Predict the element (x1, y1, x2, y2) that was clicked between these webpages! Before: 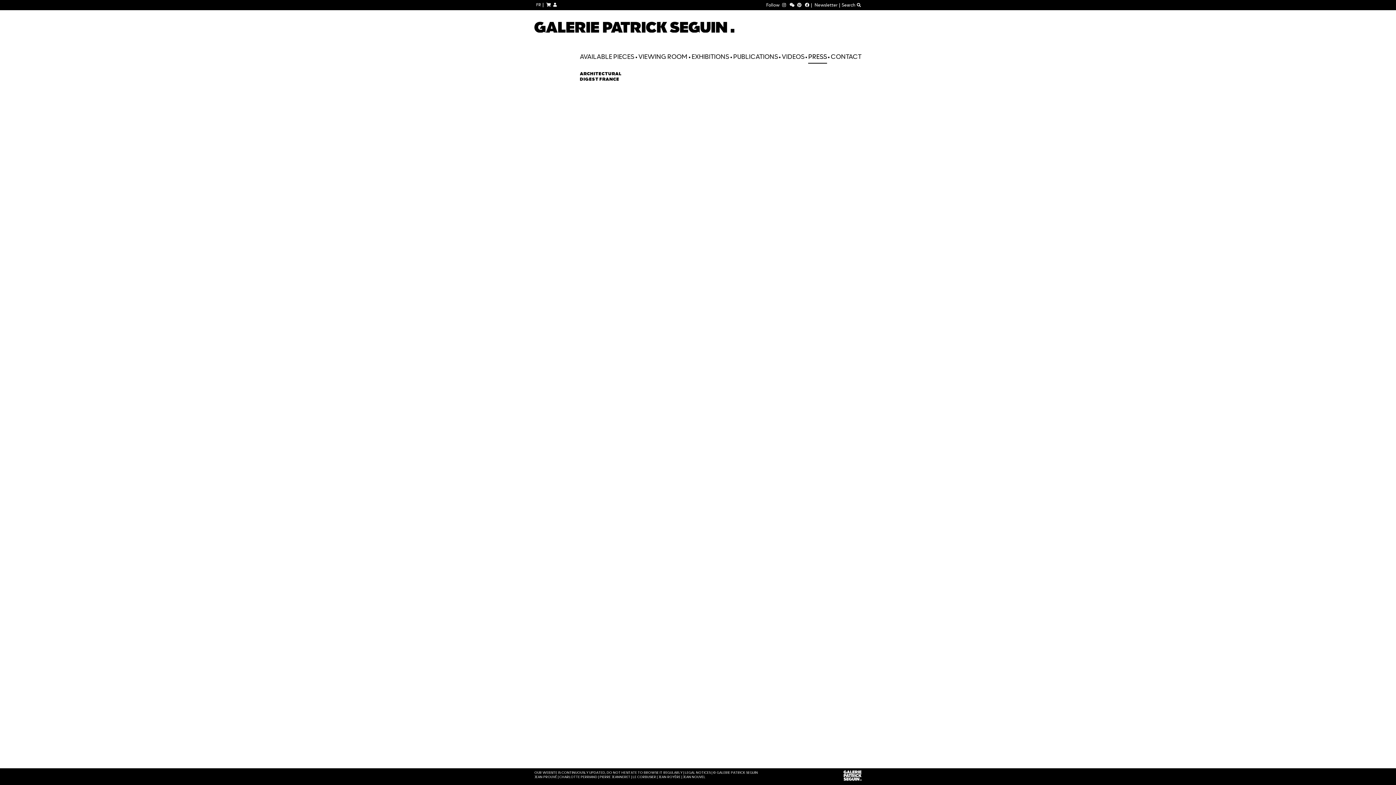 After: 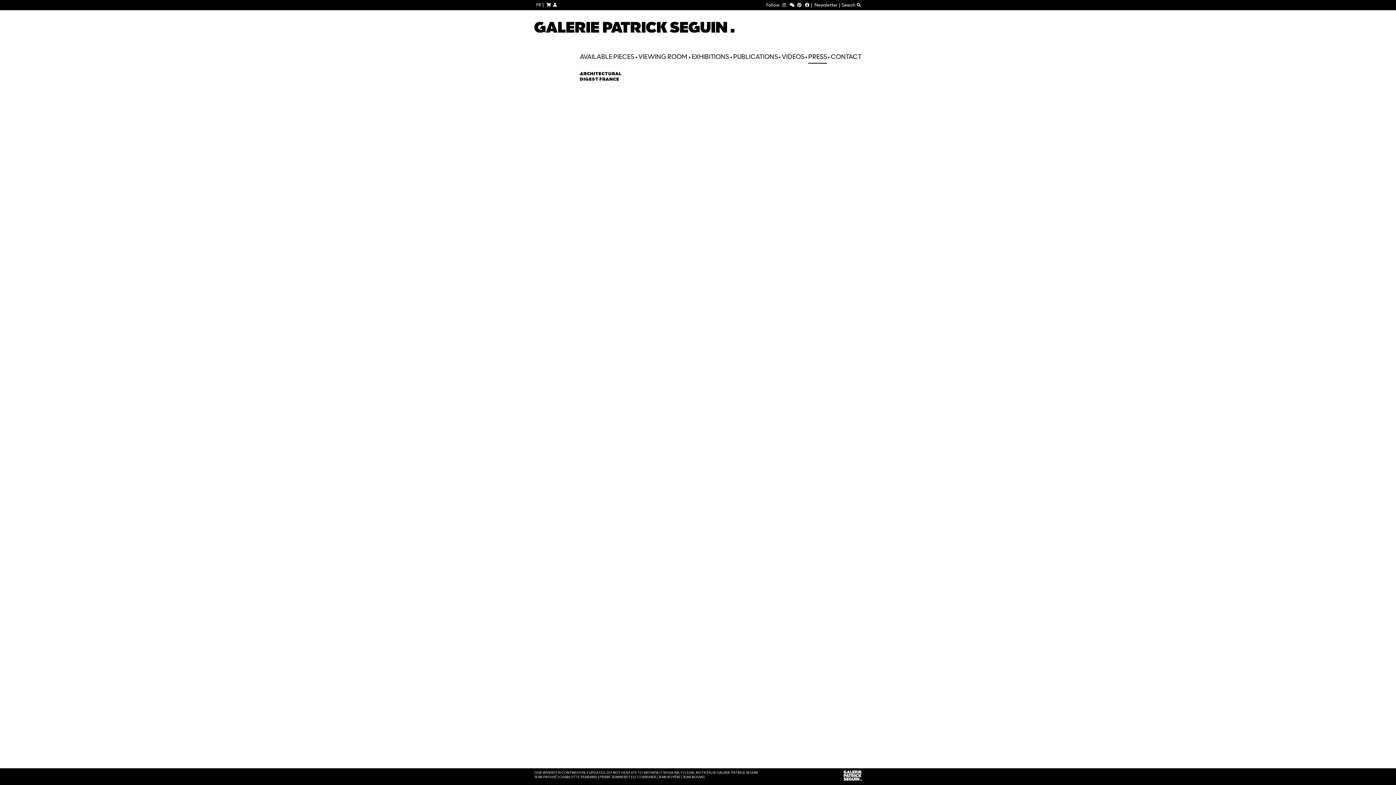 Action: bbox: (782, 2, 786, 7)